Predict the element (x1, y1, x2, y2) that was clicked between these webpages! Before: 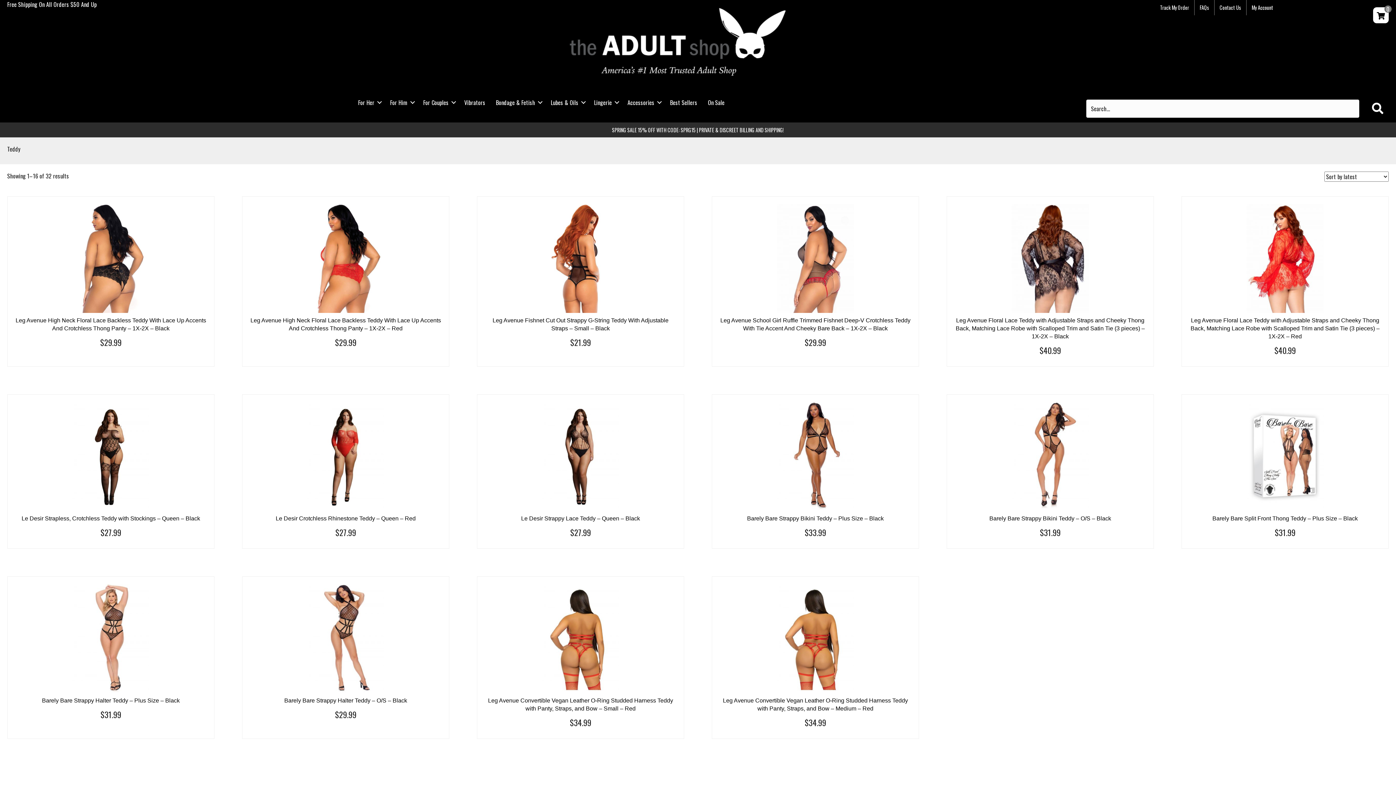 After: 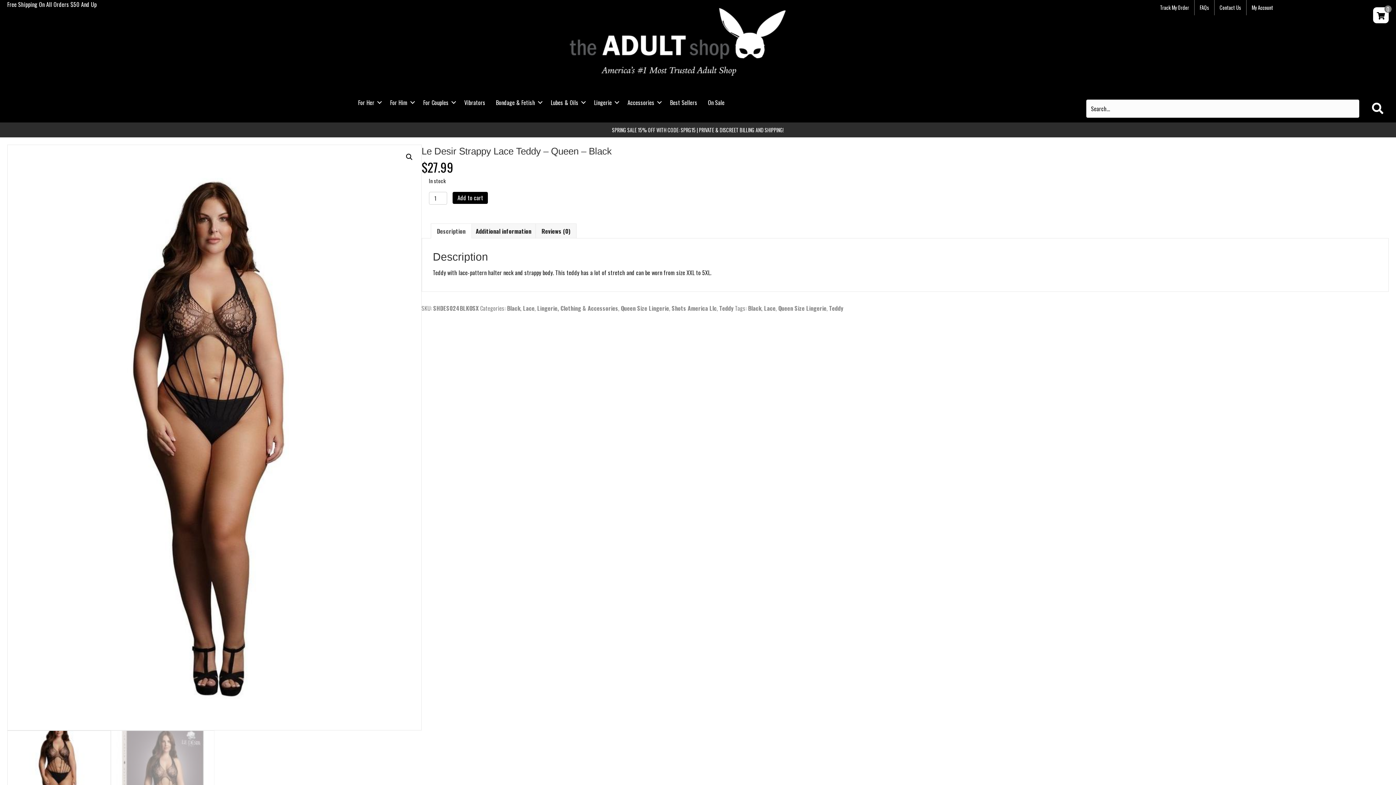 Action: label: Le Desir Strappy Lace Teddy – Queen – Black bbox: (521, 515, 640, 521)